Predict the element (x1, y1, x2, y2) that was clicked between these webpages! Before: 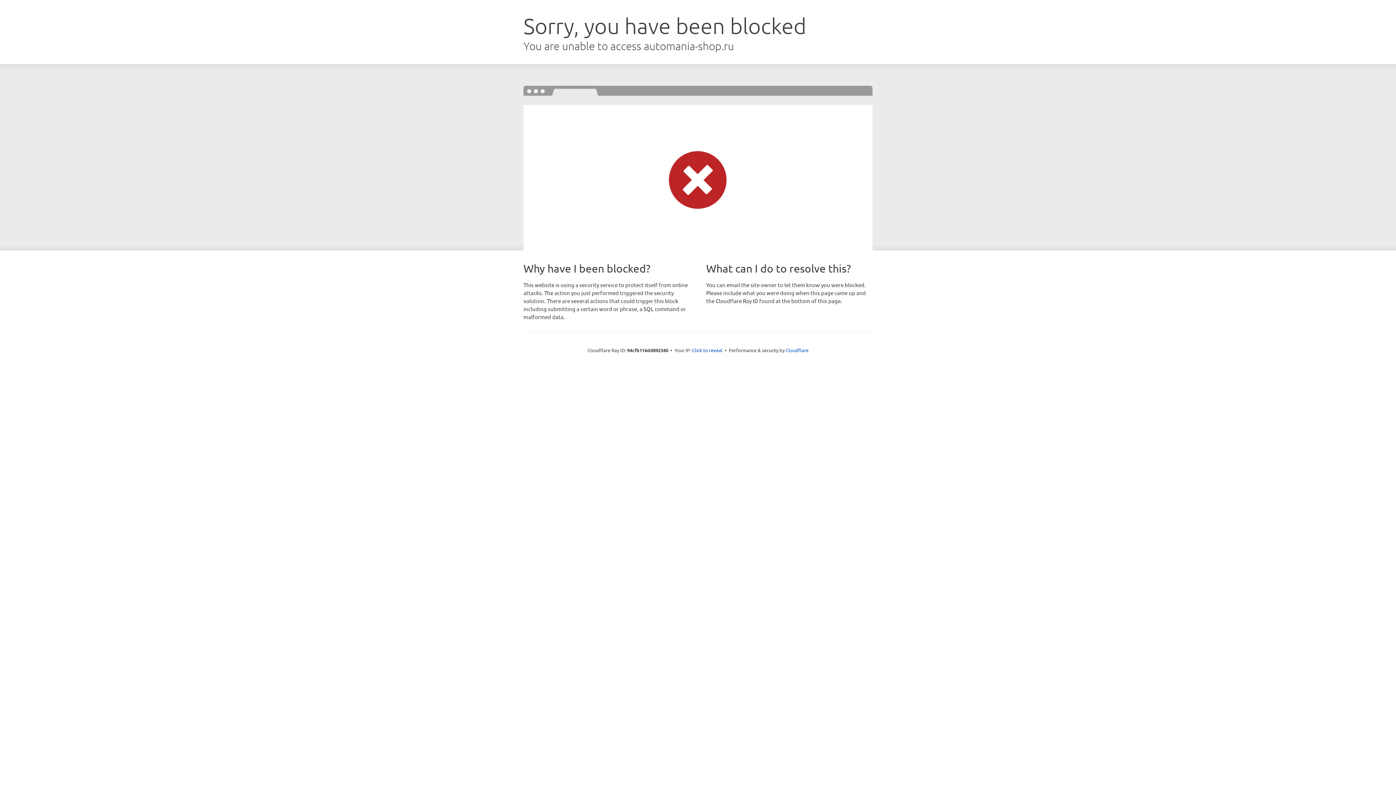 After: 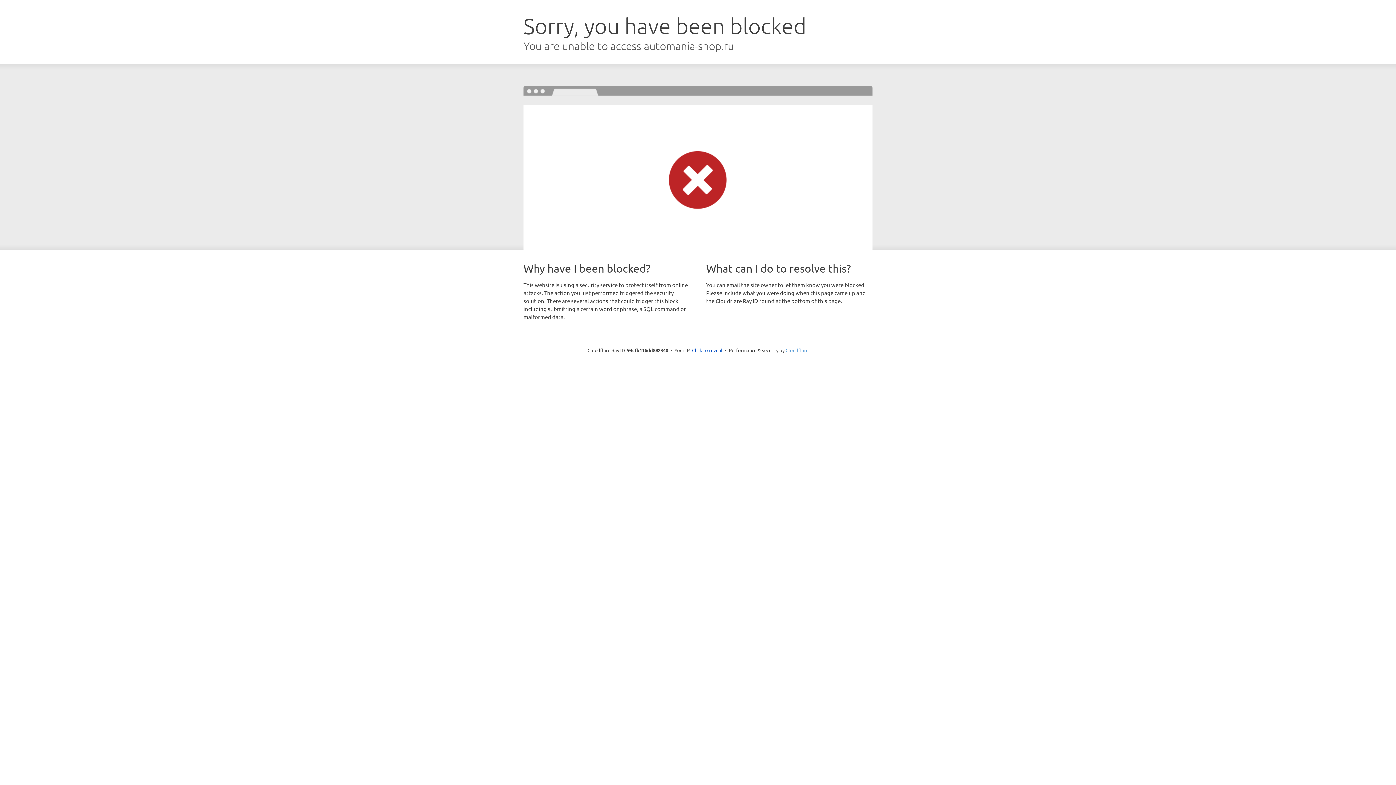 Action: label: Cloudflare bbox: (785, 347, 808, 353)